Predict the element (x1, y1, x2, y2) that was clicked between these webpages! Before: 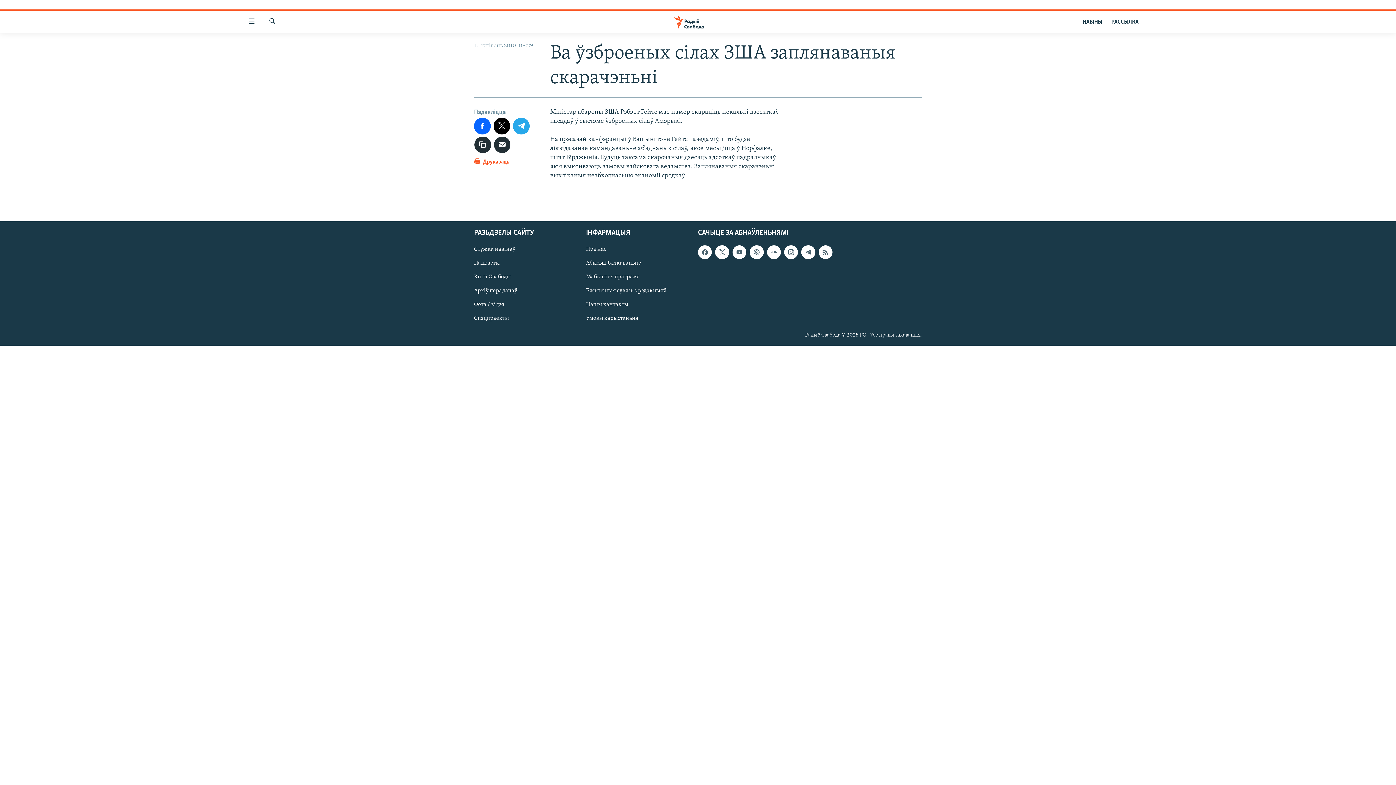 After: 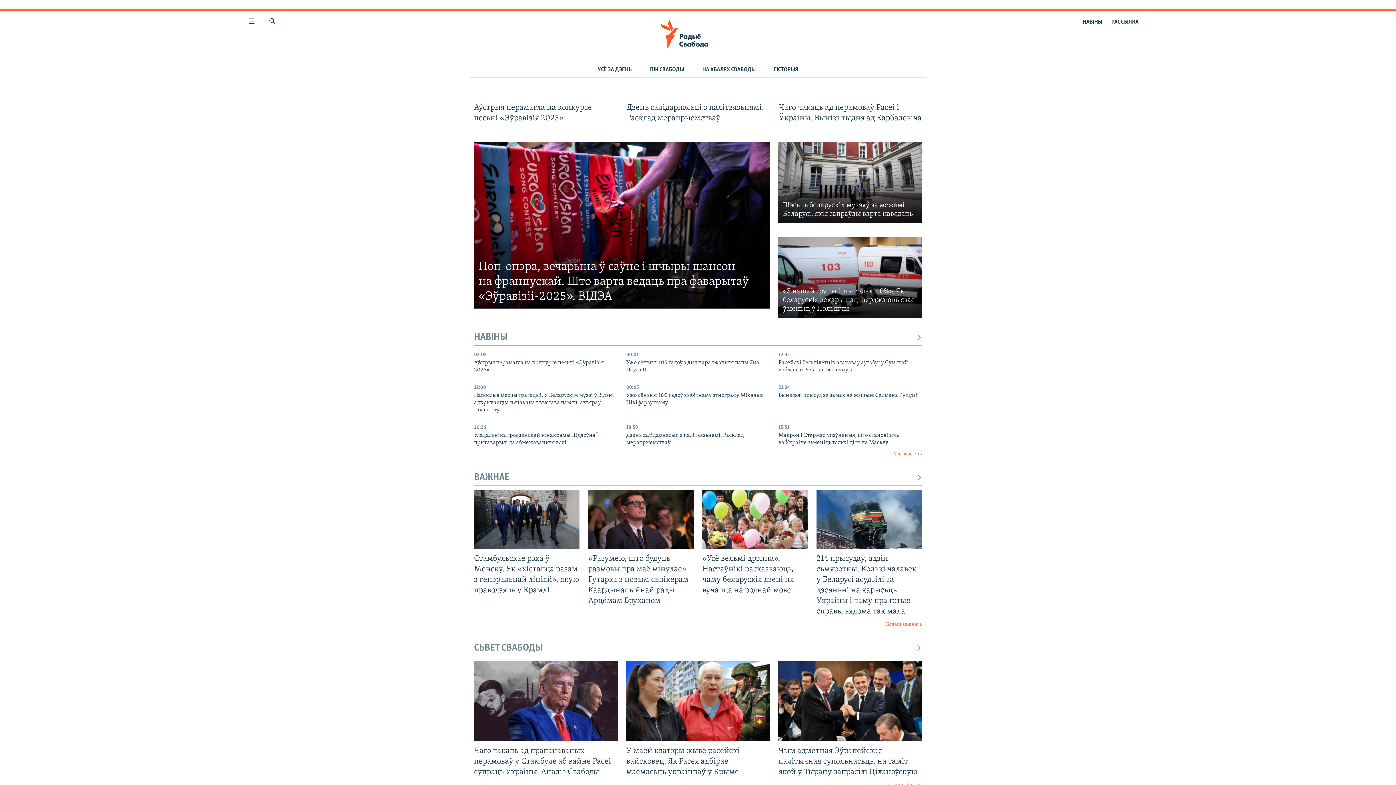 Action: bbox: (661, 14, 734, 29)